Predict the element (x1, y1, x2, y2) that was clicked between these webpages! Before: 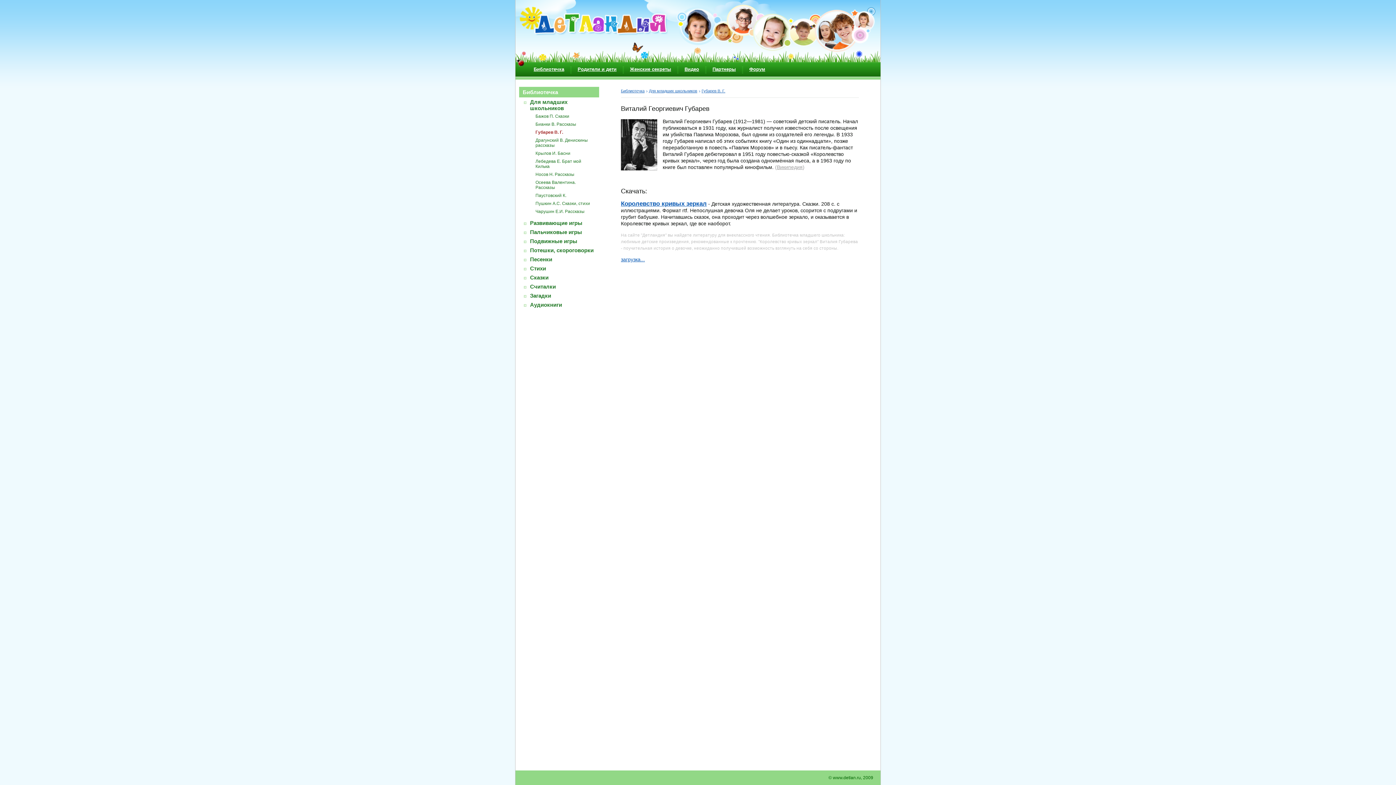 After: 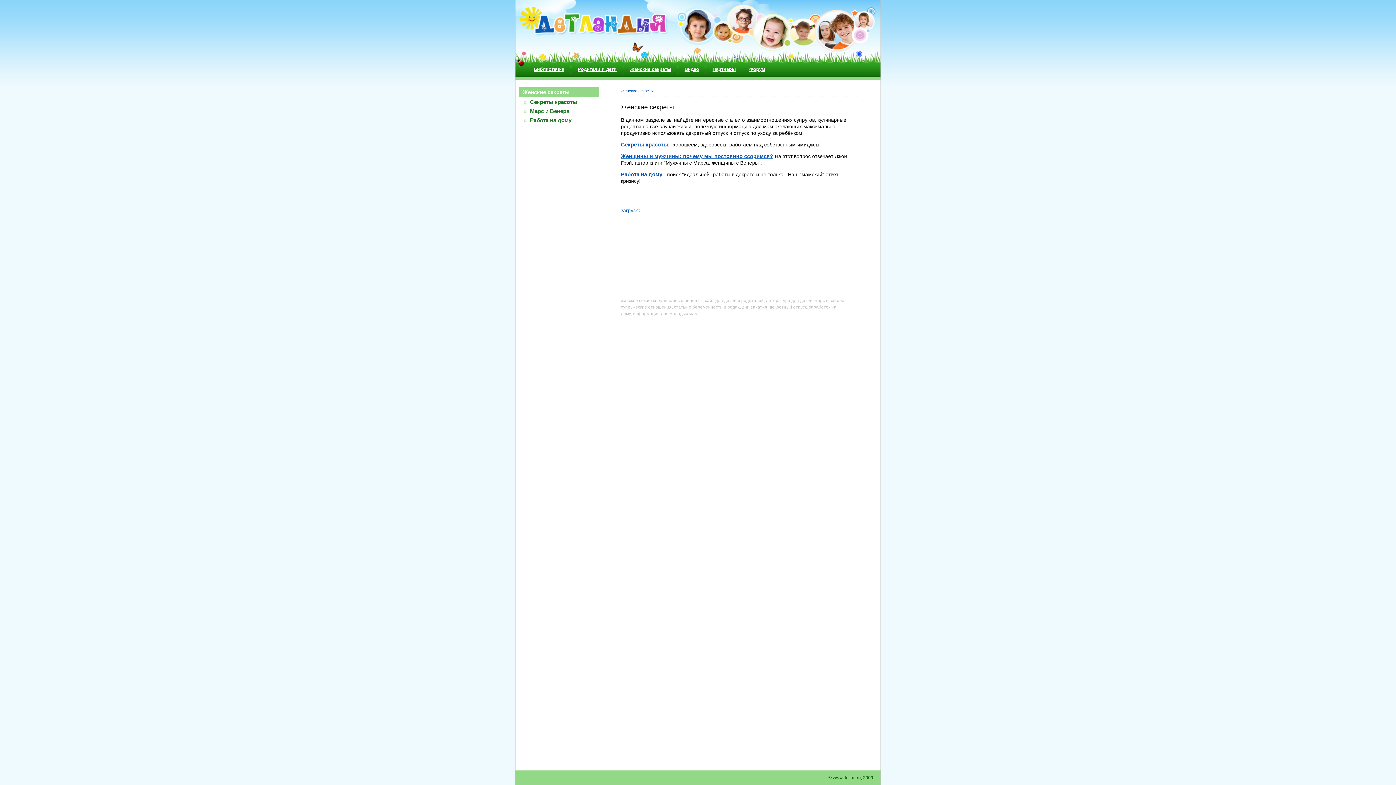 Action: label: Женские секреты bbox: (630, 66, 671, 72)